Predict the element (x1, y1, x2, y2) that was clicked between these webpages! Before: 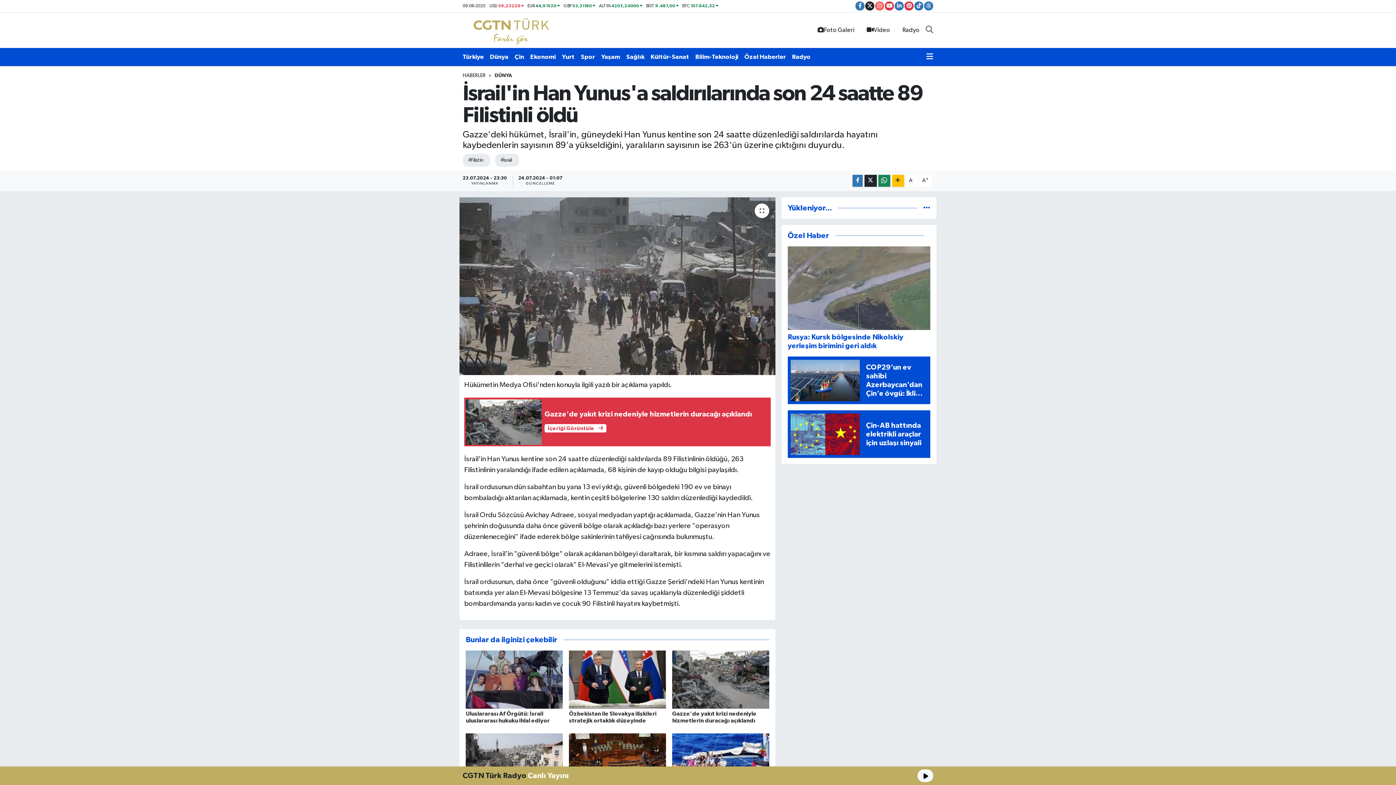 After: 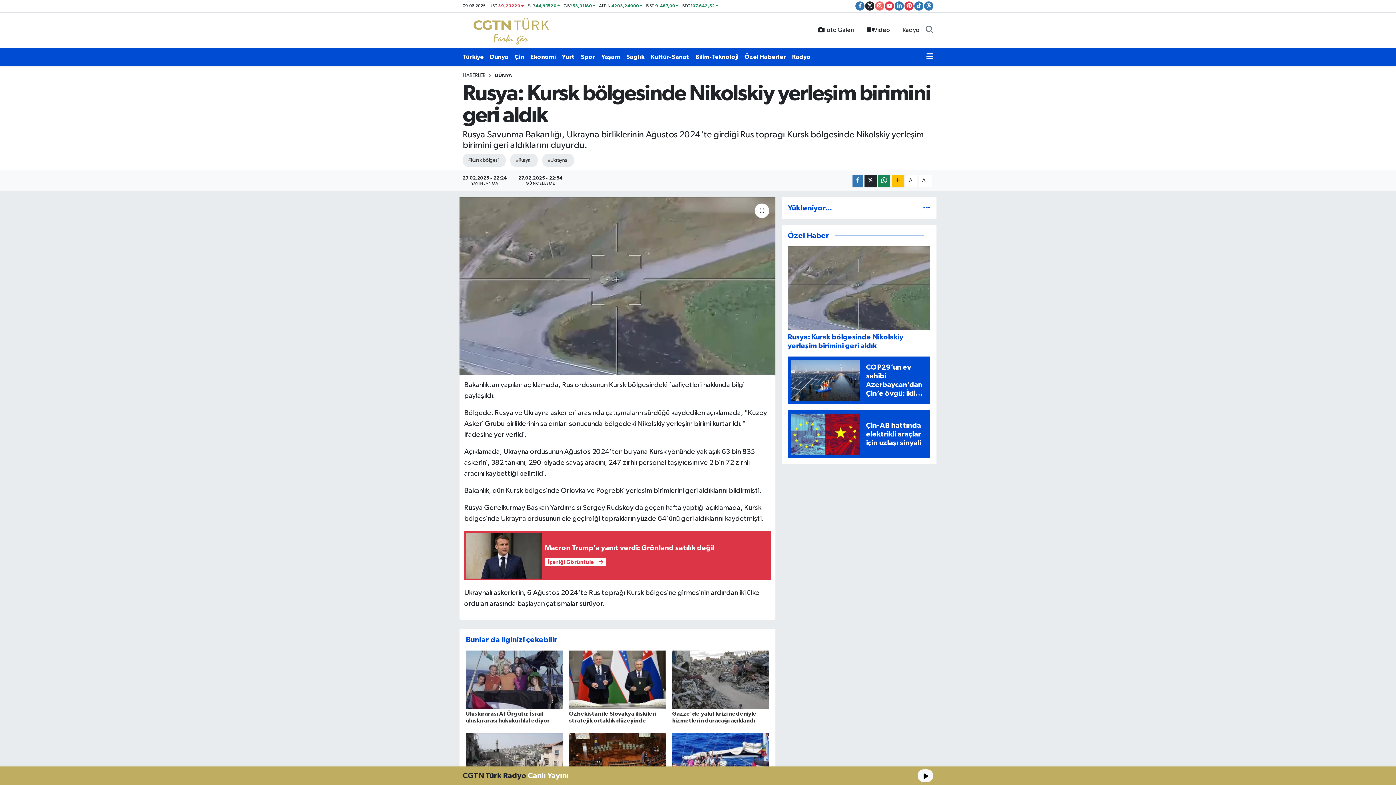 Action: label: Rusya: Kursk bölgesinde Nikolskiy yerleşim birimini geri aldık bbox: (787, 285, 930, 350)